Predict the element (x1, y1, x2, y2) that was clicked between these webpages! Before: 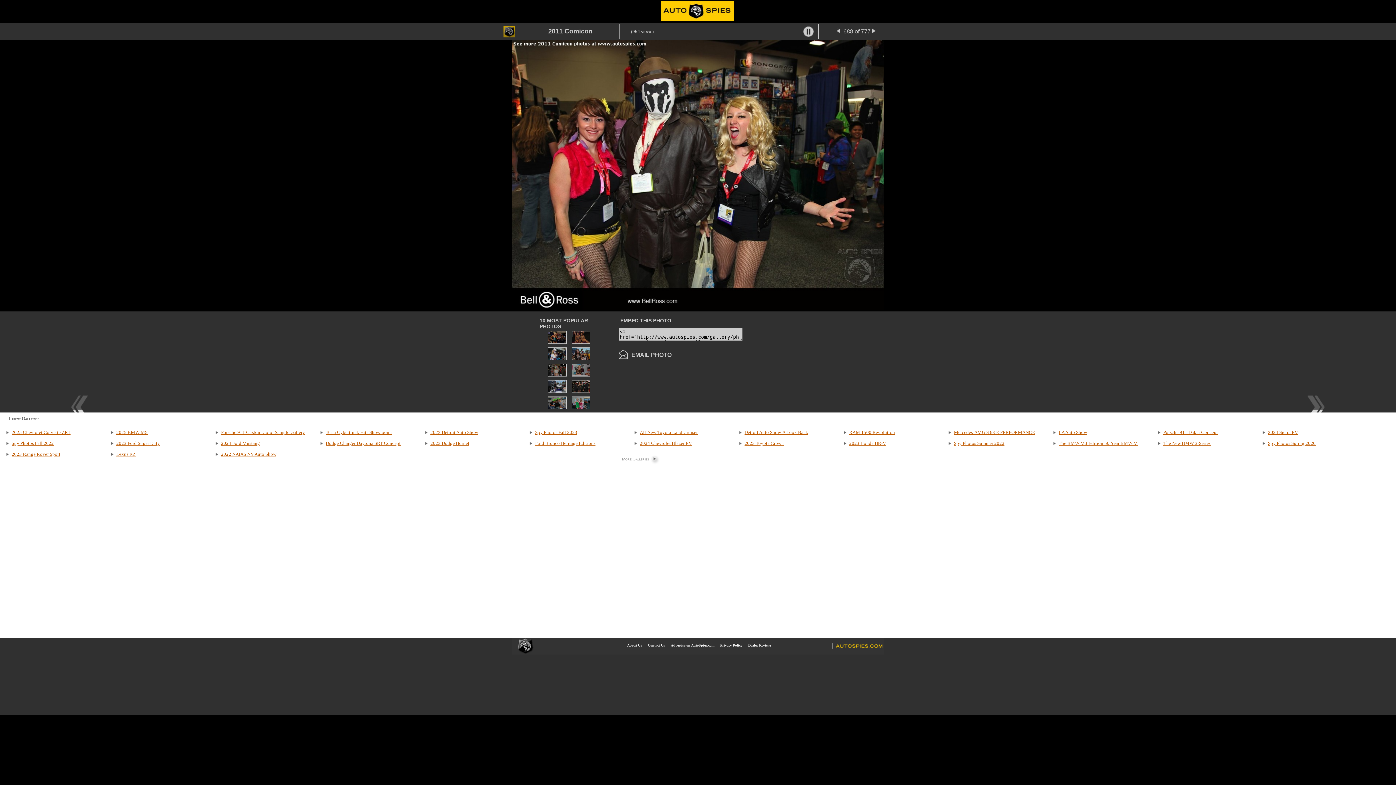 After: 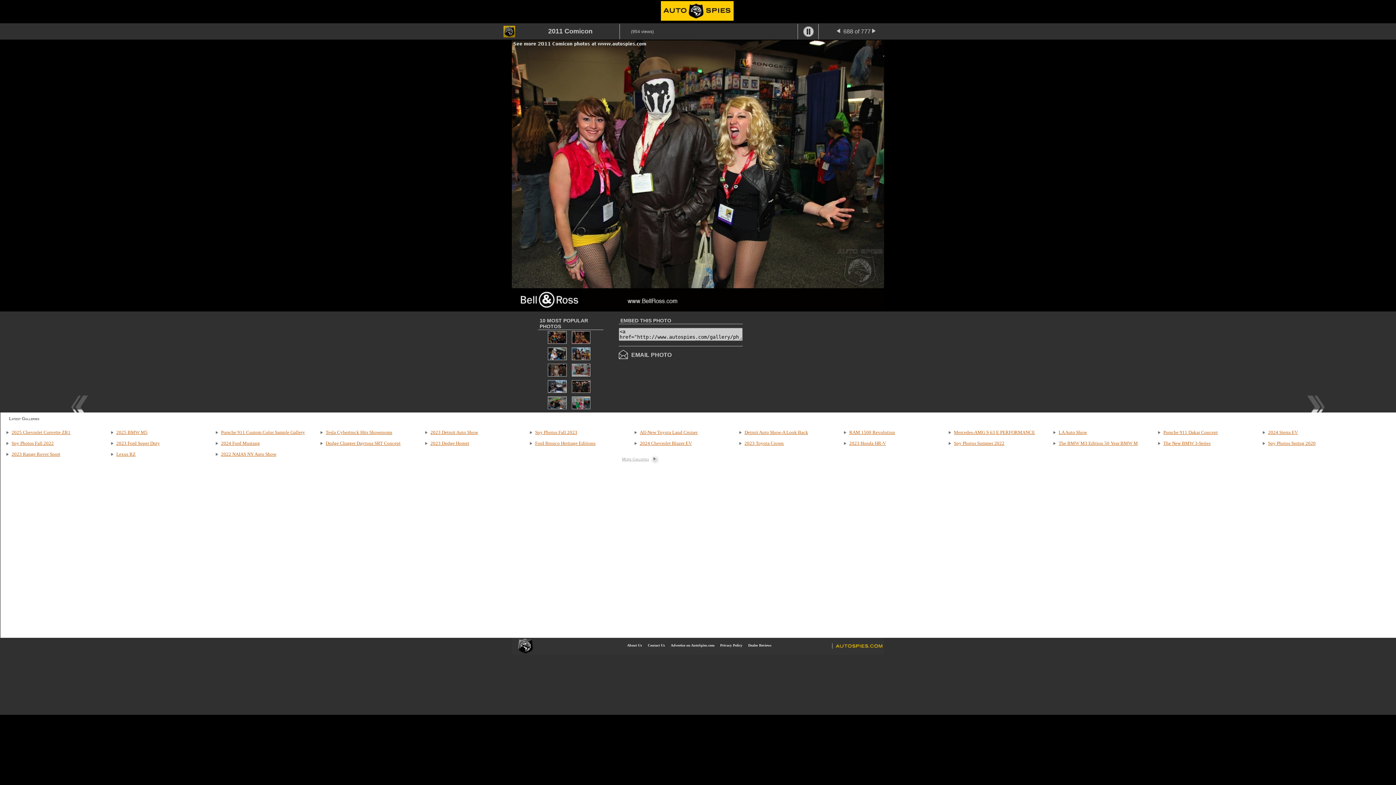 Action: bbox: (618, 354, 627, 360)